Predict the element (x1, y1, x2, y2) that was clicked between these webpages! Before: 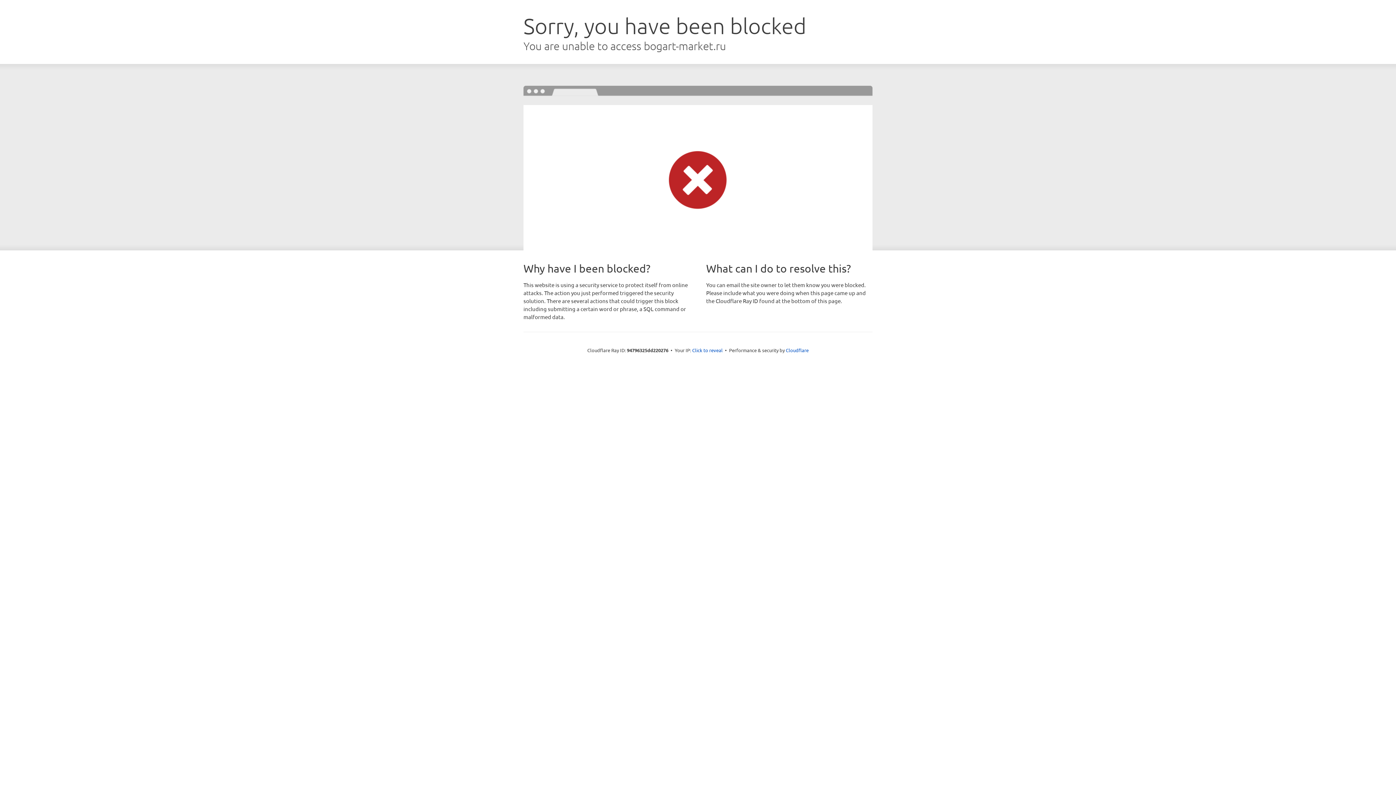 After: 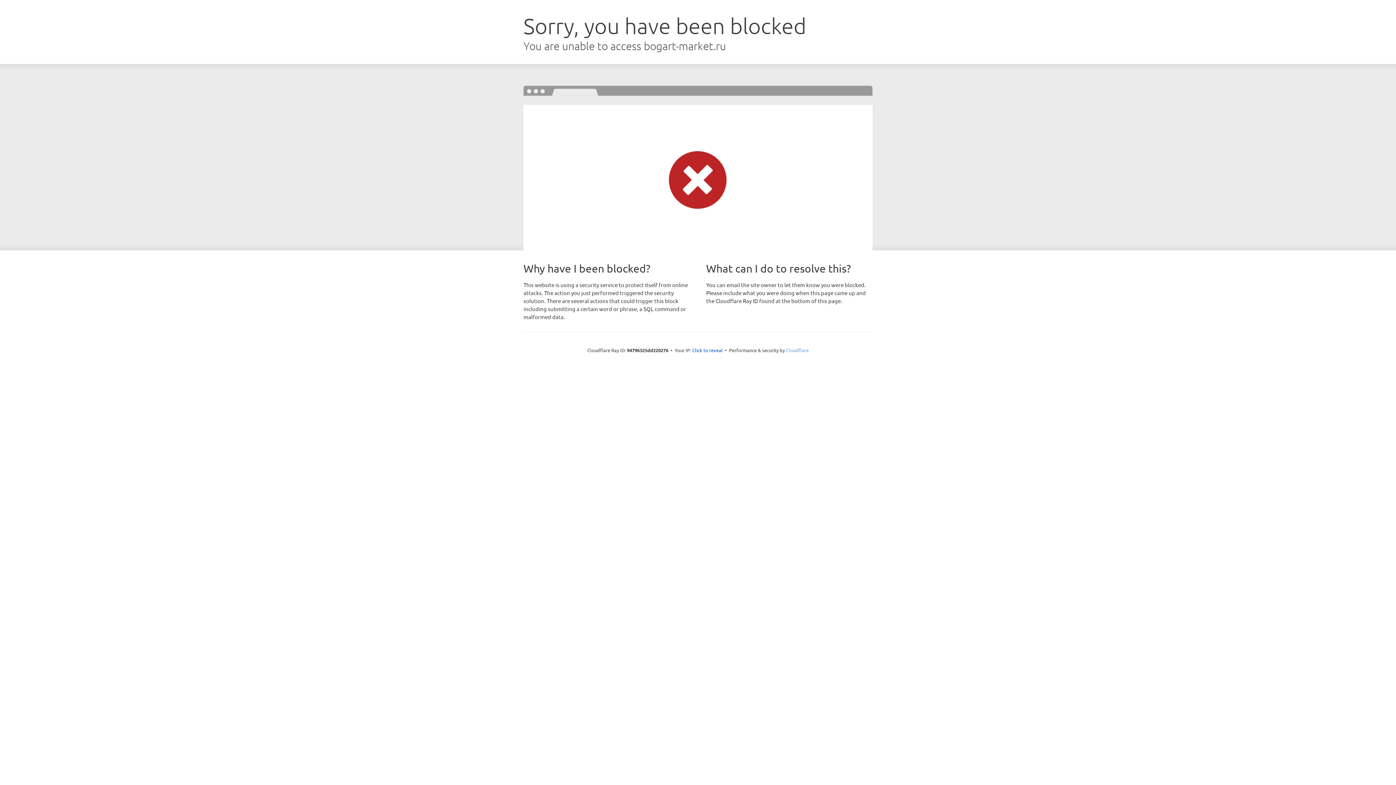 Action: label: Cloudflare bbox: (786, 347, 808, 353)